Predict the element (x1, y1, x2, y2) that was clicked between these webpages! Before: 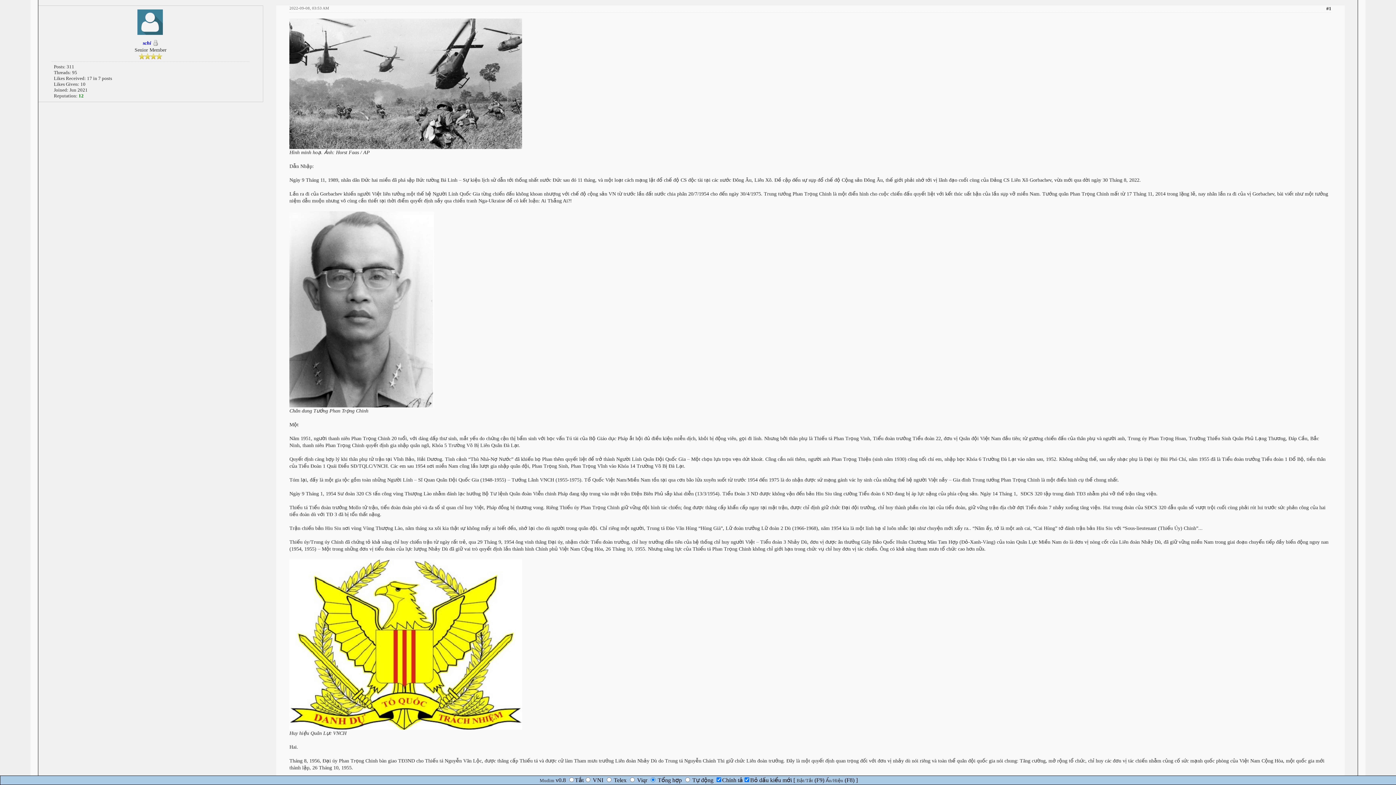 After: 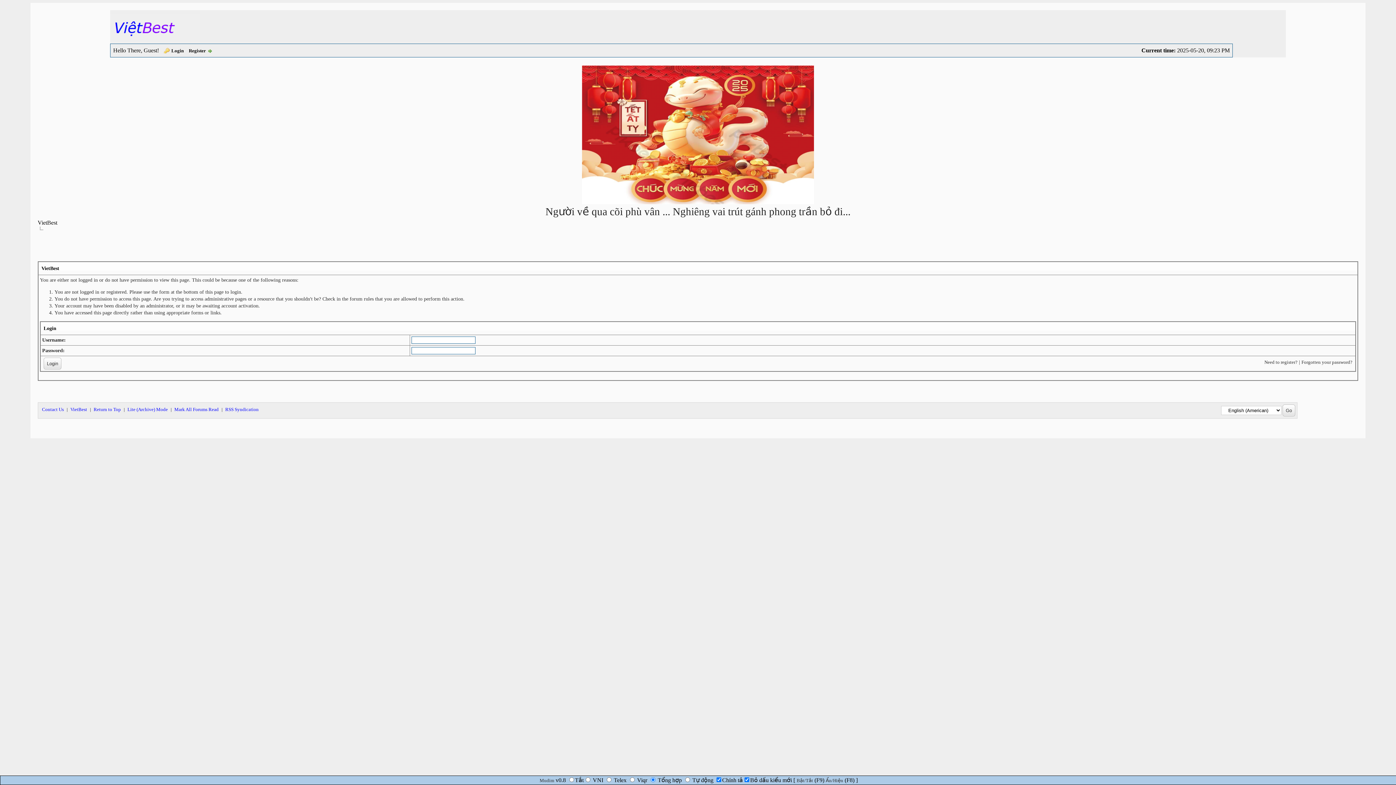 Action: label: schi bbox: (142, 40, 151, 45)